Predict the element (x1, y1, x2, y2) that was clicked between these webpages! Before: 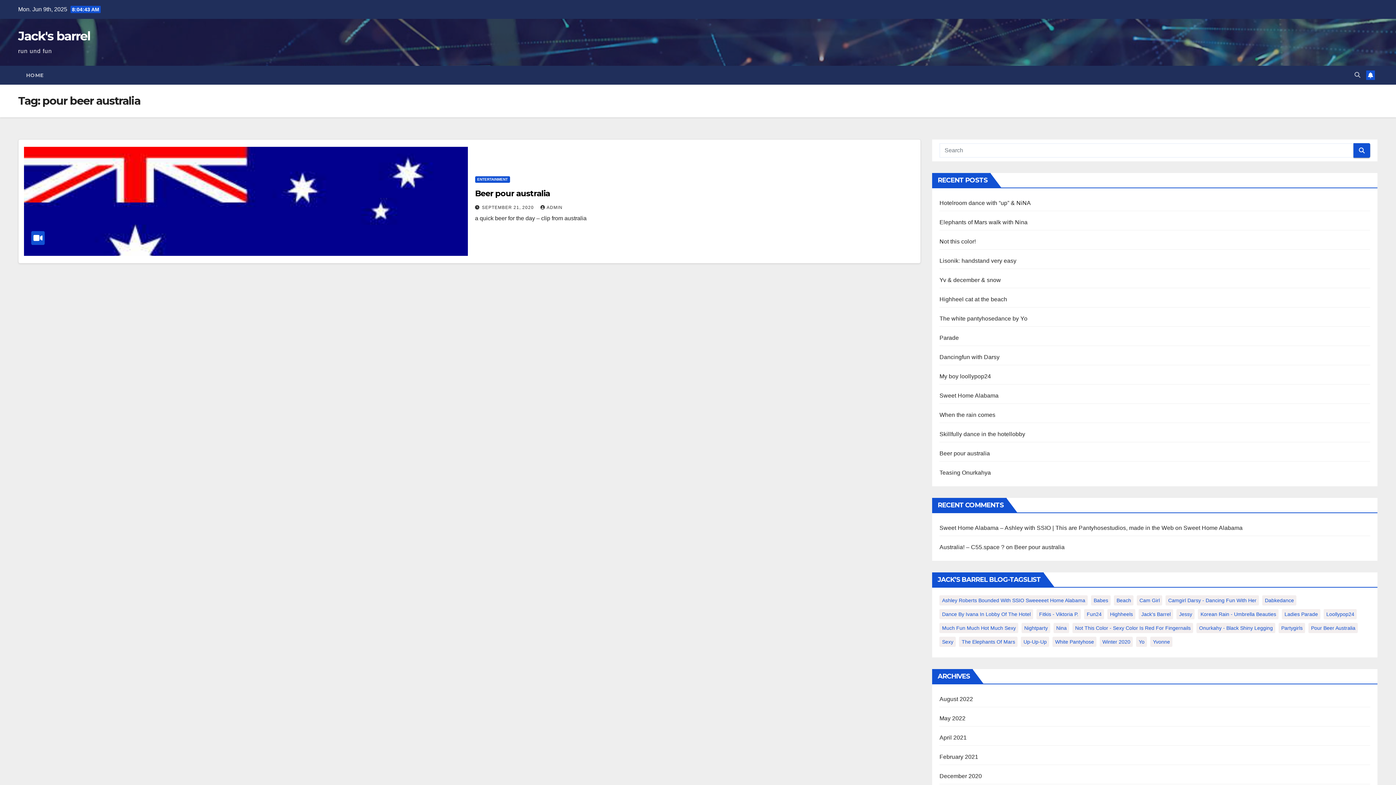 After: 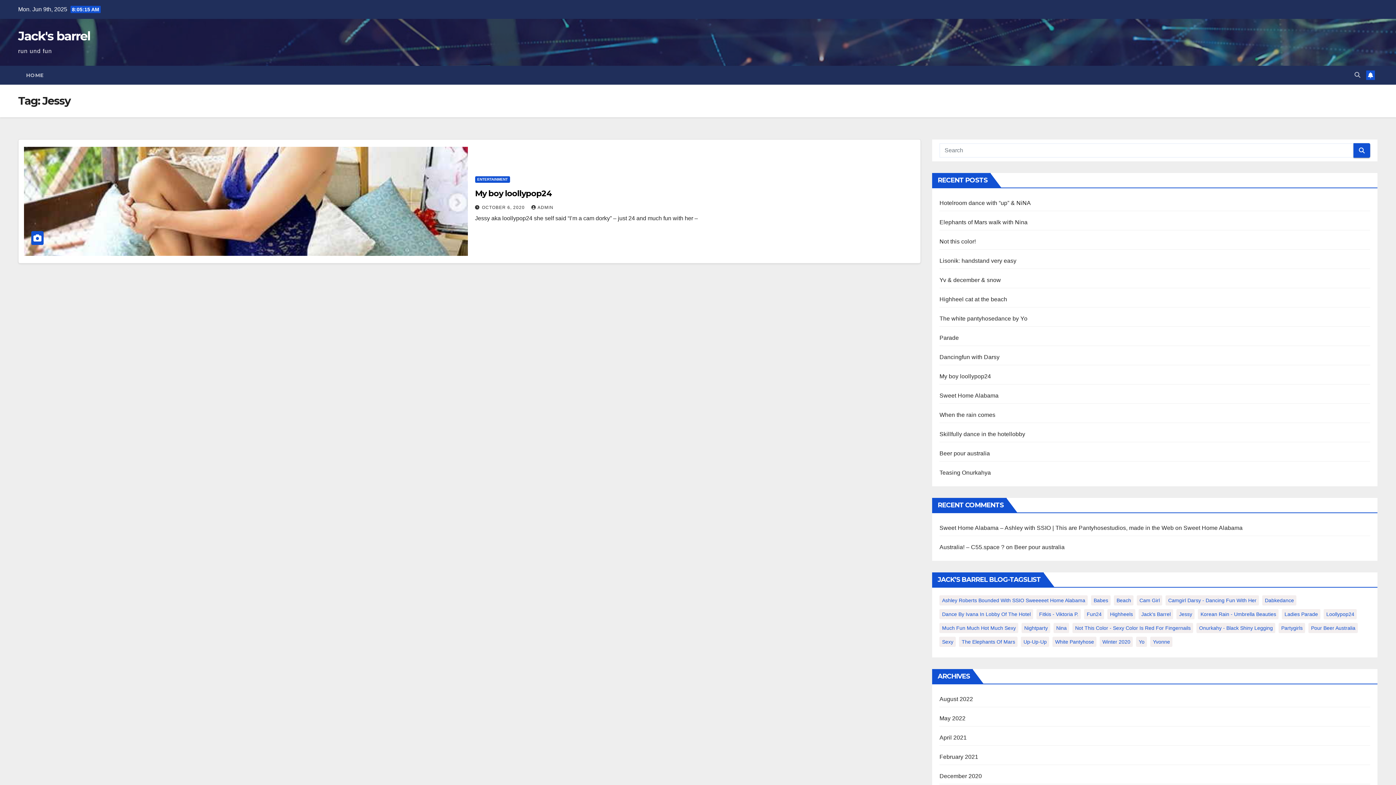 Action: label: Jessy (1 item) bbox: (1176, 609, 1195, 619)